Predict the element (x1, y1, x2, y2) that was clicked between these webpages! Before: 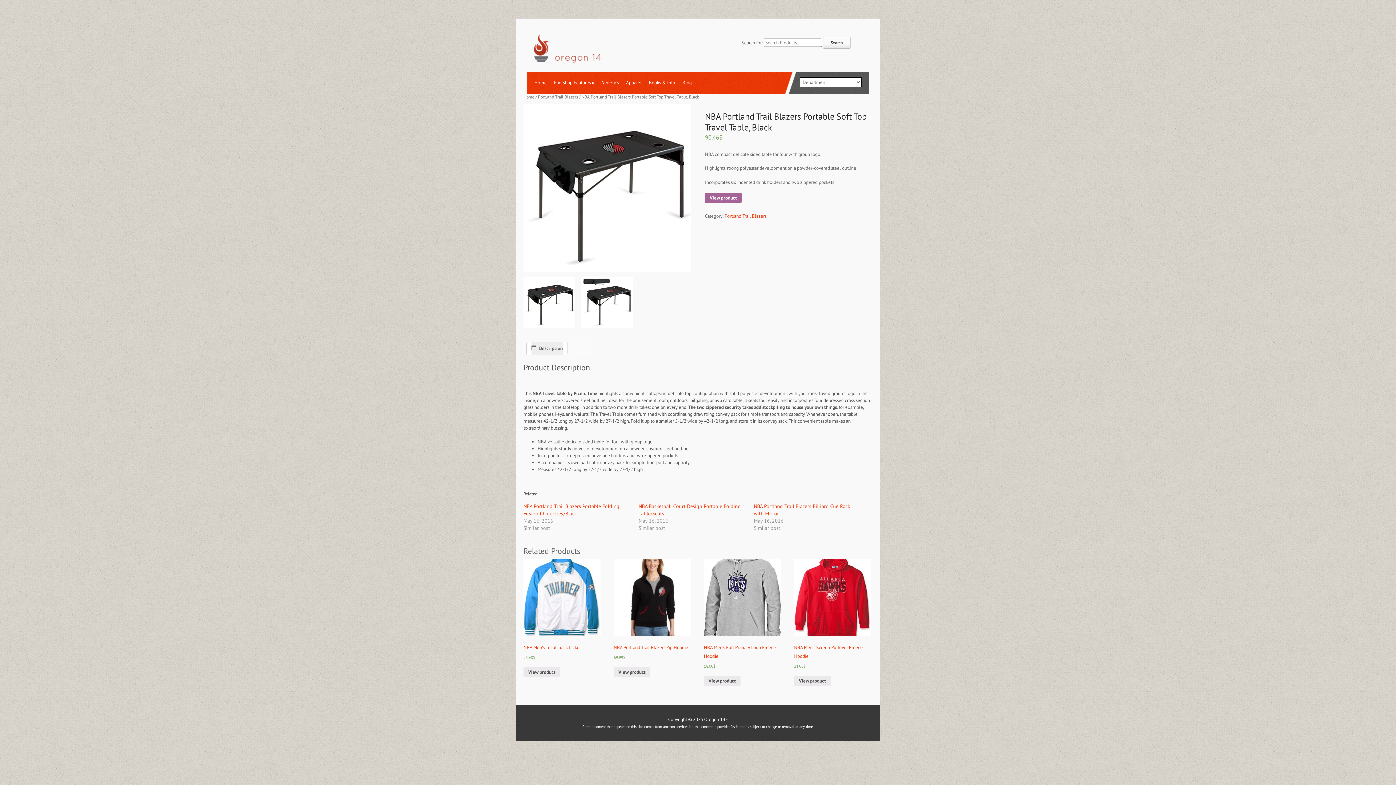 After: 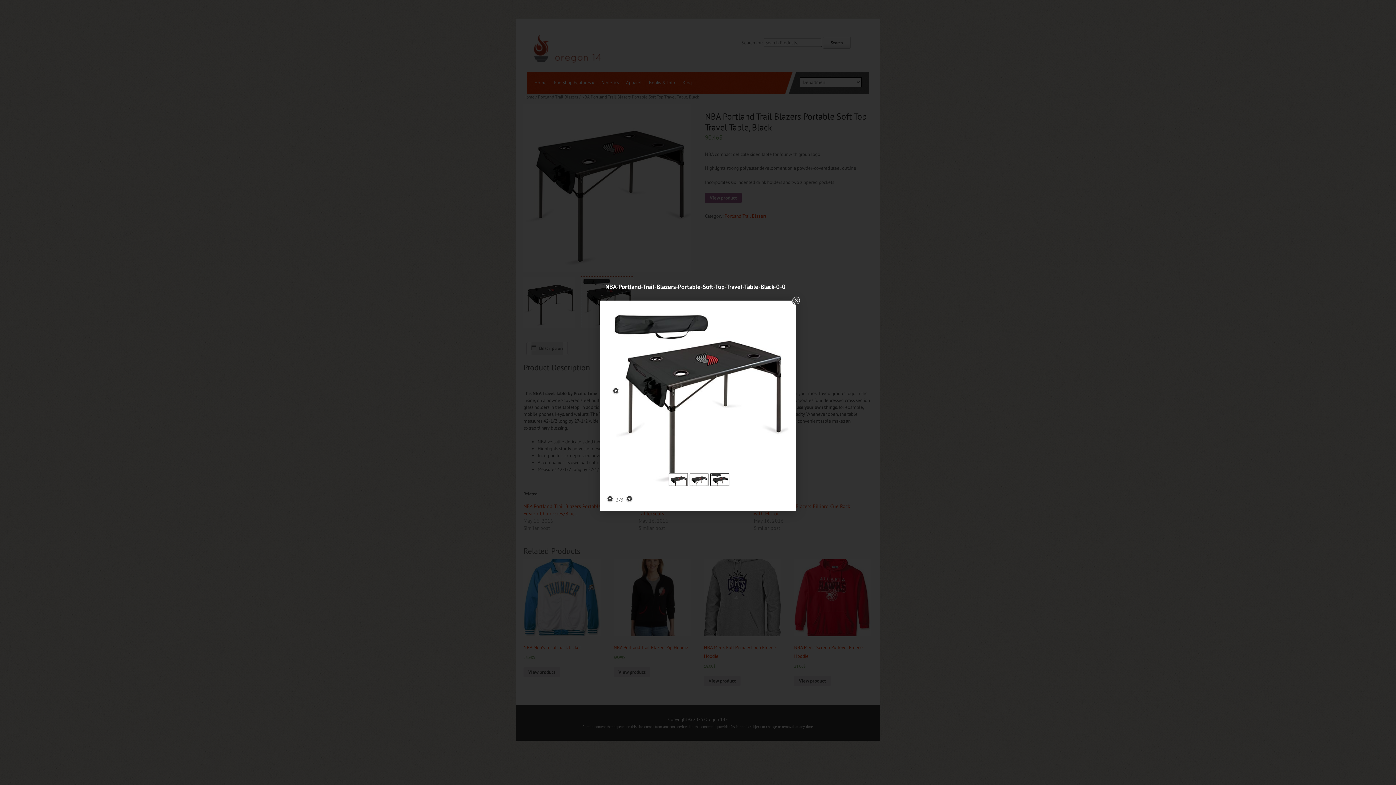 Action: bbox: (581, 276, 633, 328)